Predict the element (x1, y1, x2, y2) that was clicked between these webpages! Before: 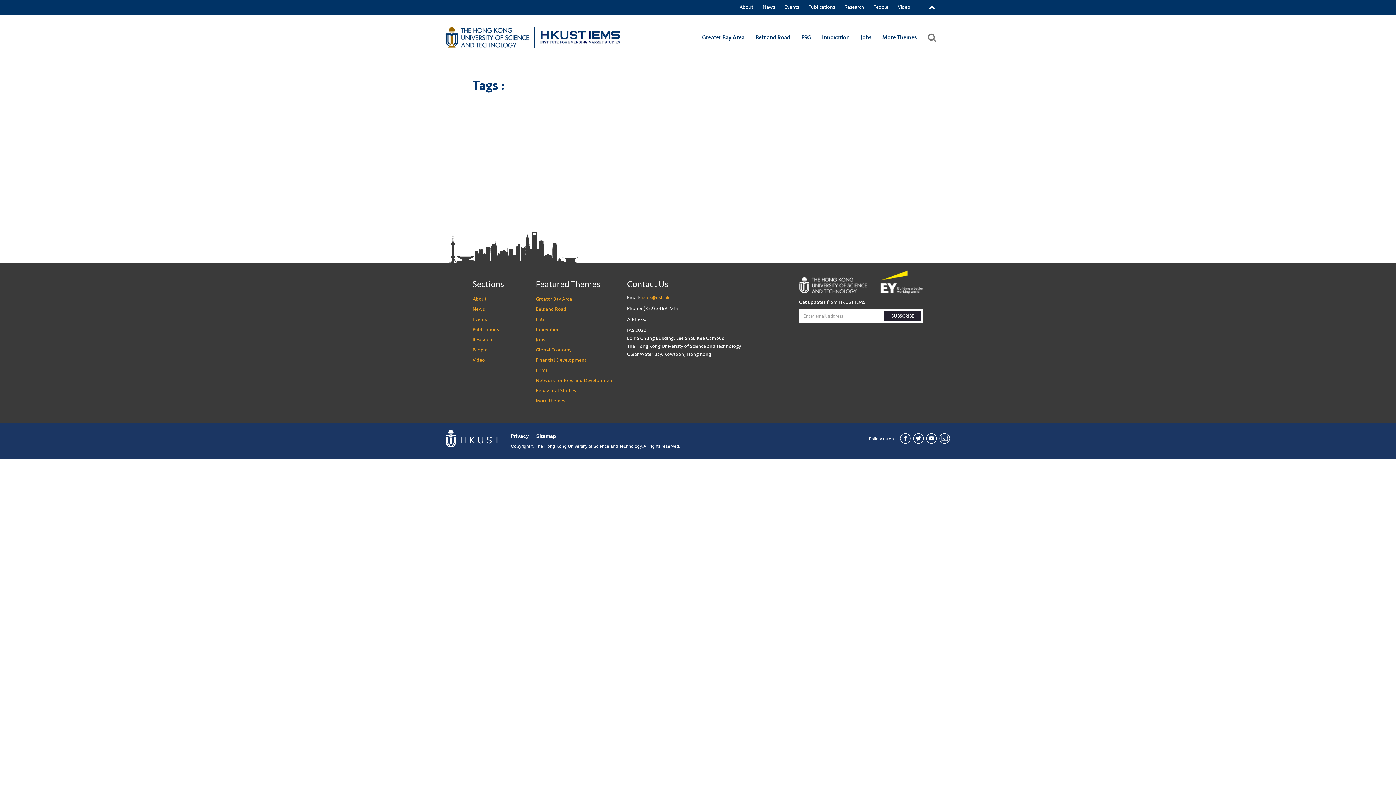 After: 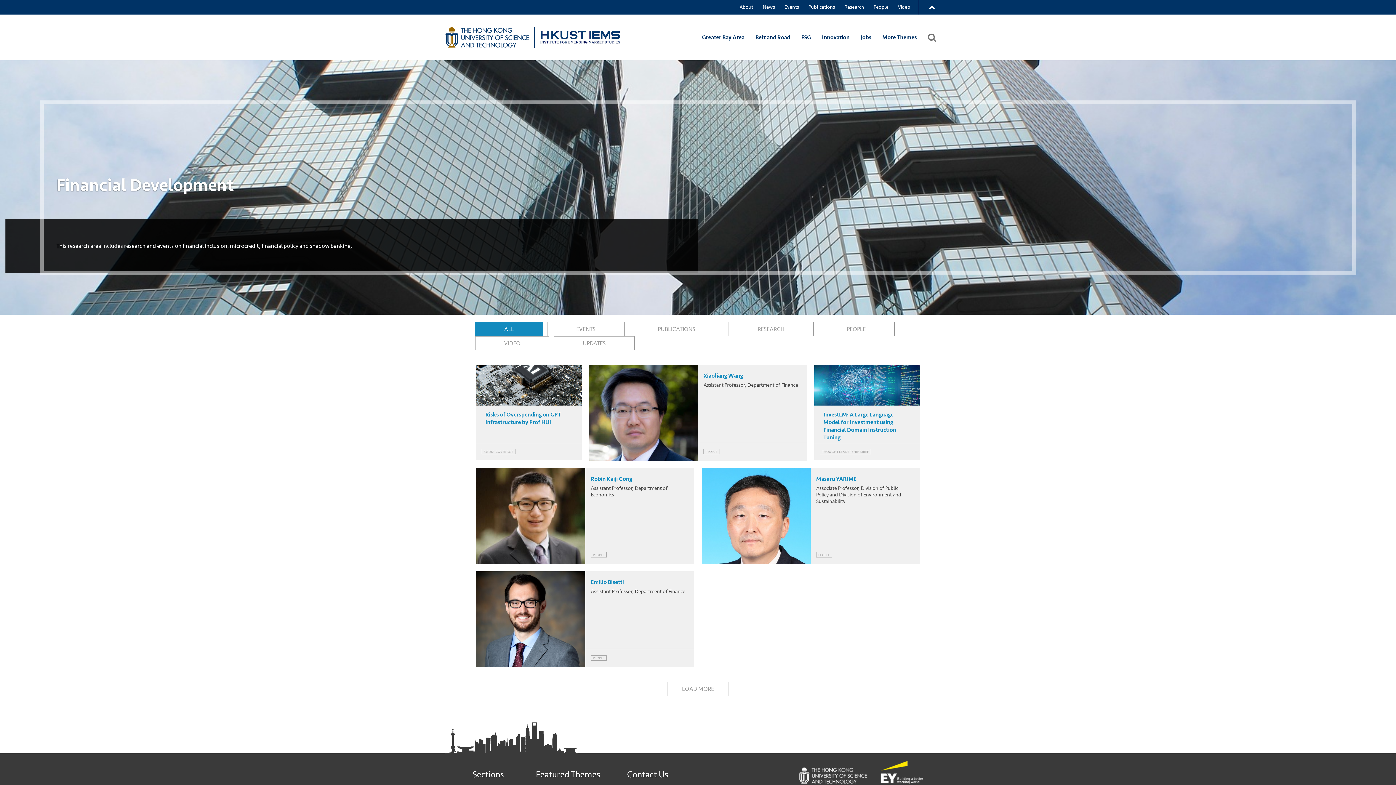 Action: bbox: (536, 356, 586, 363) label: Financial Development